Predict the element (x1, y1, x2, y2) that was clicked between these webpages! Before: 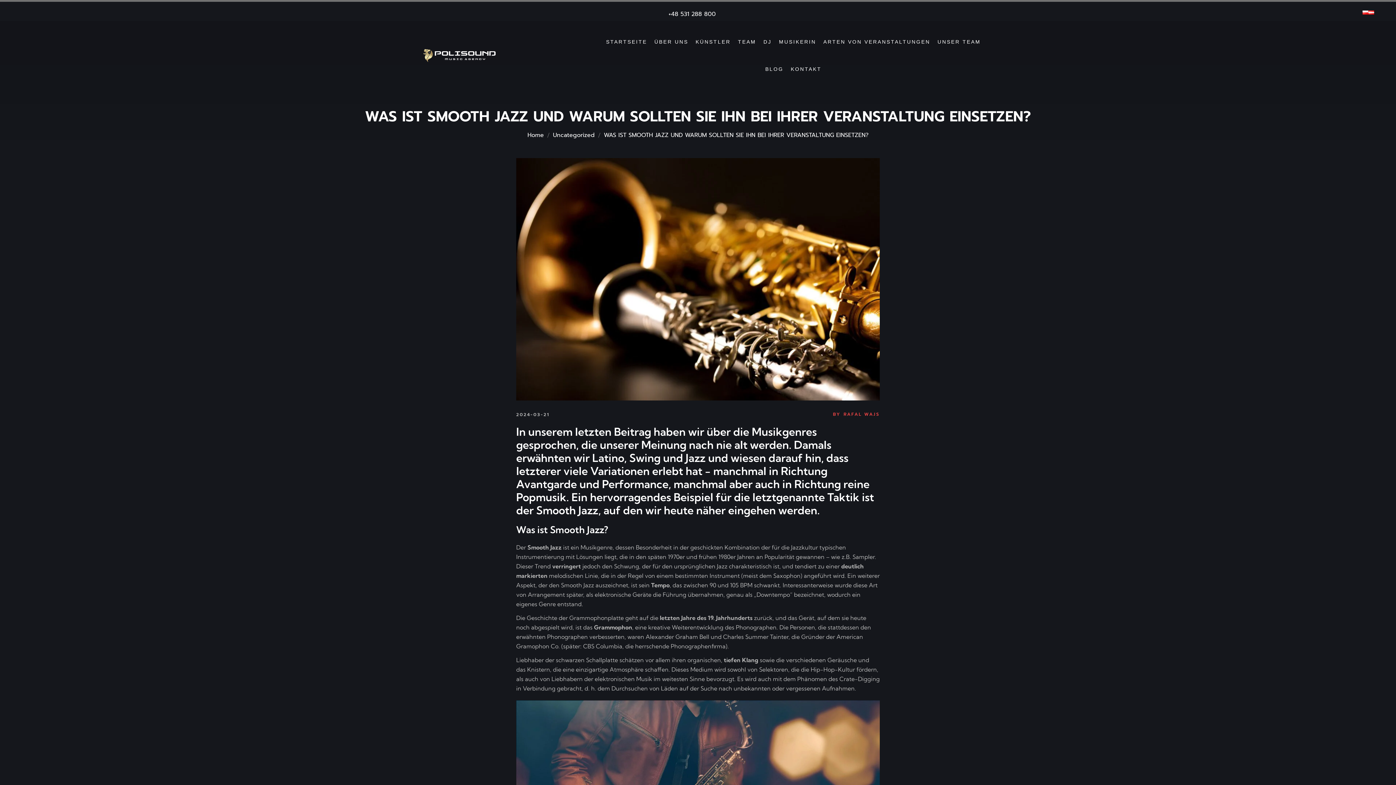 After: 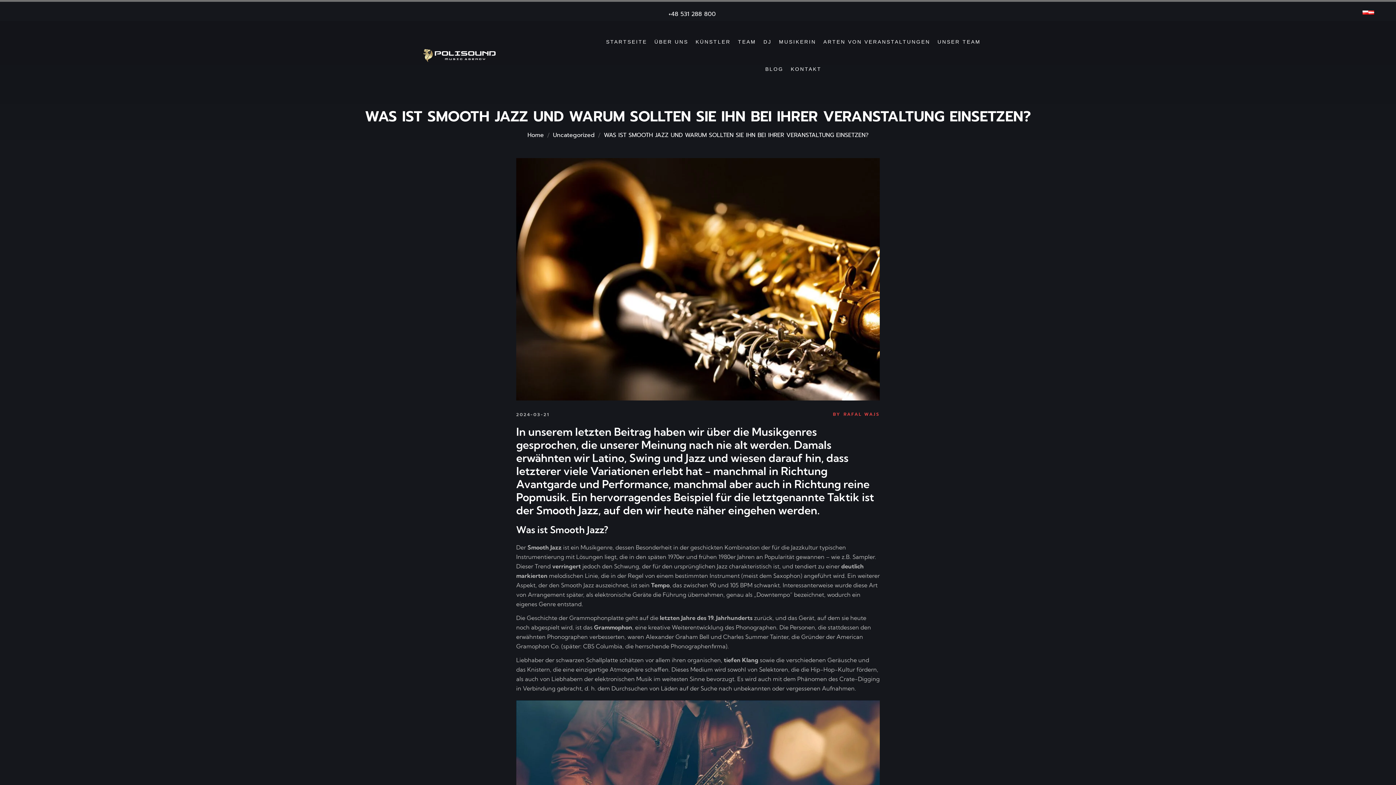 Action: bbox: (1368, 8, 1374, 16)